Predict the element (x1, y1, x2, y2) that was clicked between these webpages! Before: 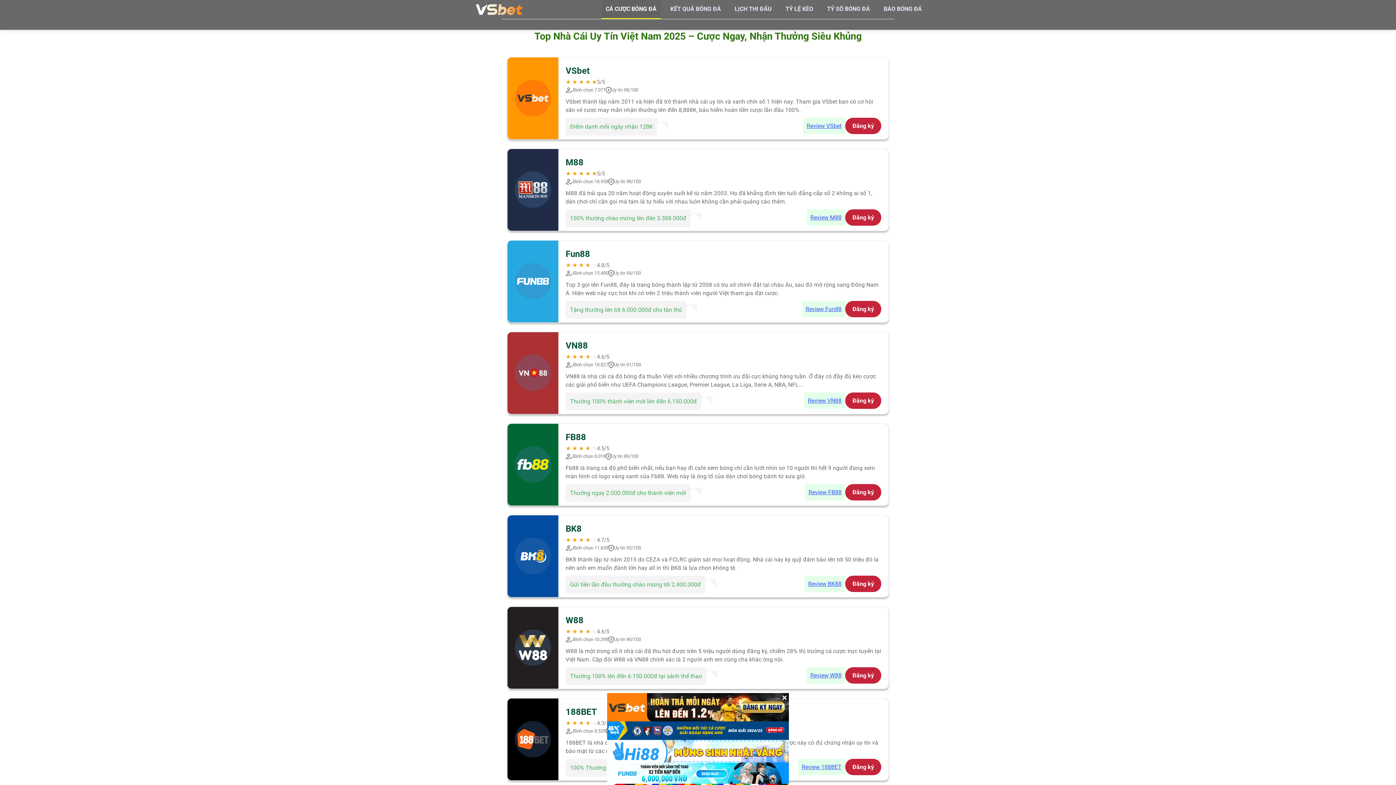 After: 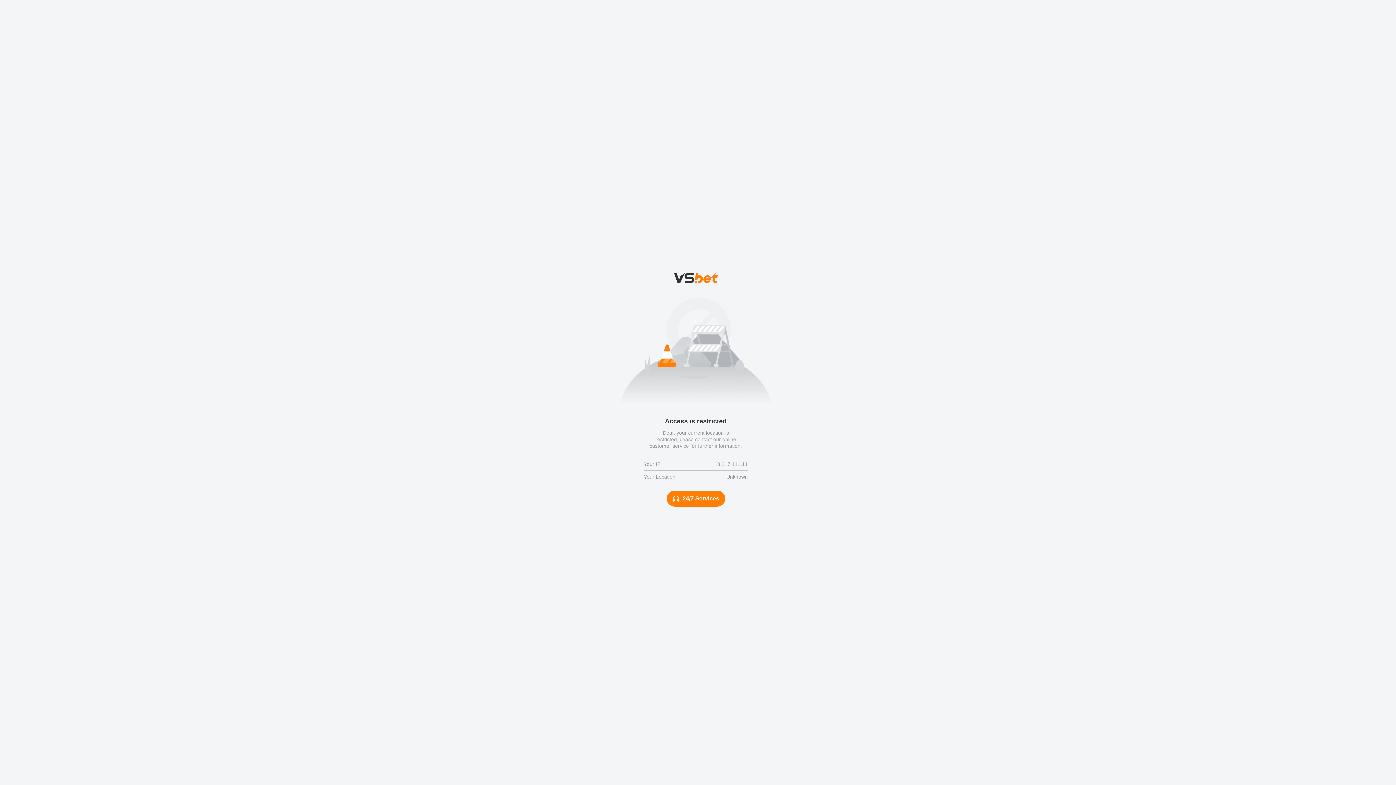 Action: bbox: (845, 209, 881, 225) label: Đăng ký